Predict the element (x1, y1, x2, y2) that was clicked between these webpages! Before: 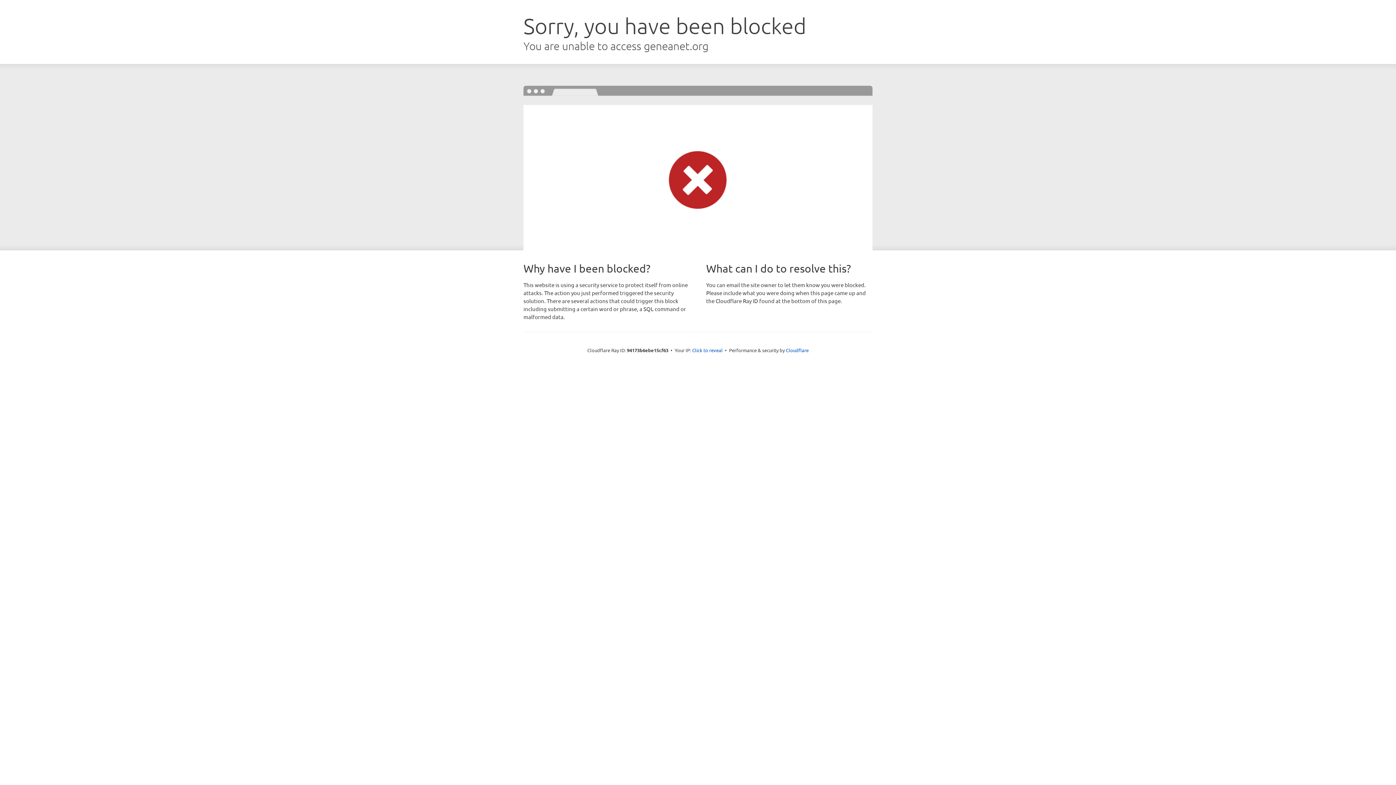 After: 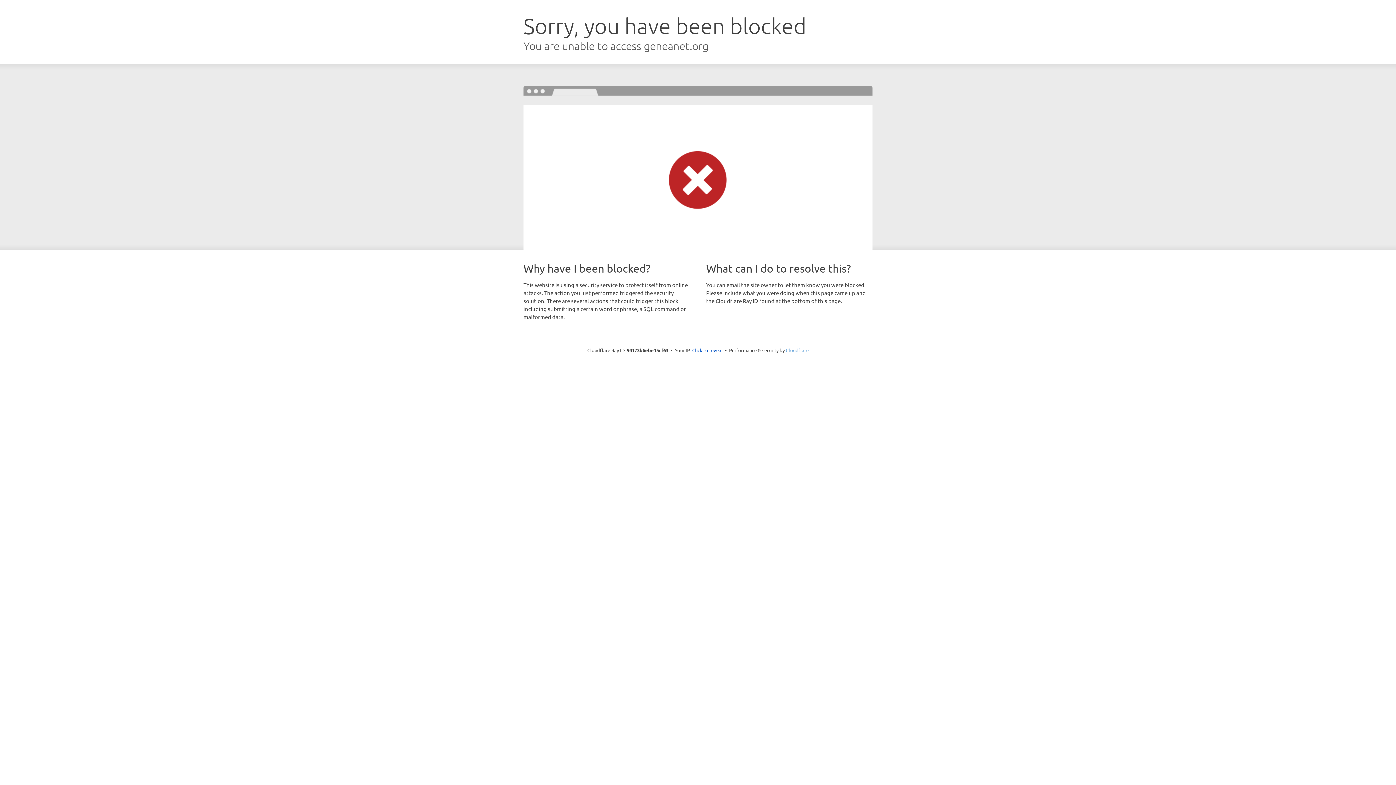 Action: bbox: (786, 347, 808, 353) label: Cloudflare